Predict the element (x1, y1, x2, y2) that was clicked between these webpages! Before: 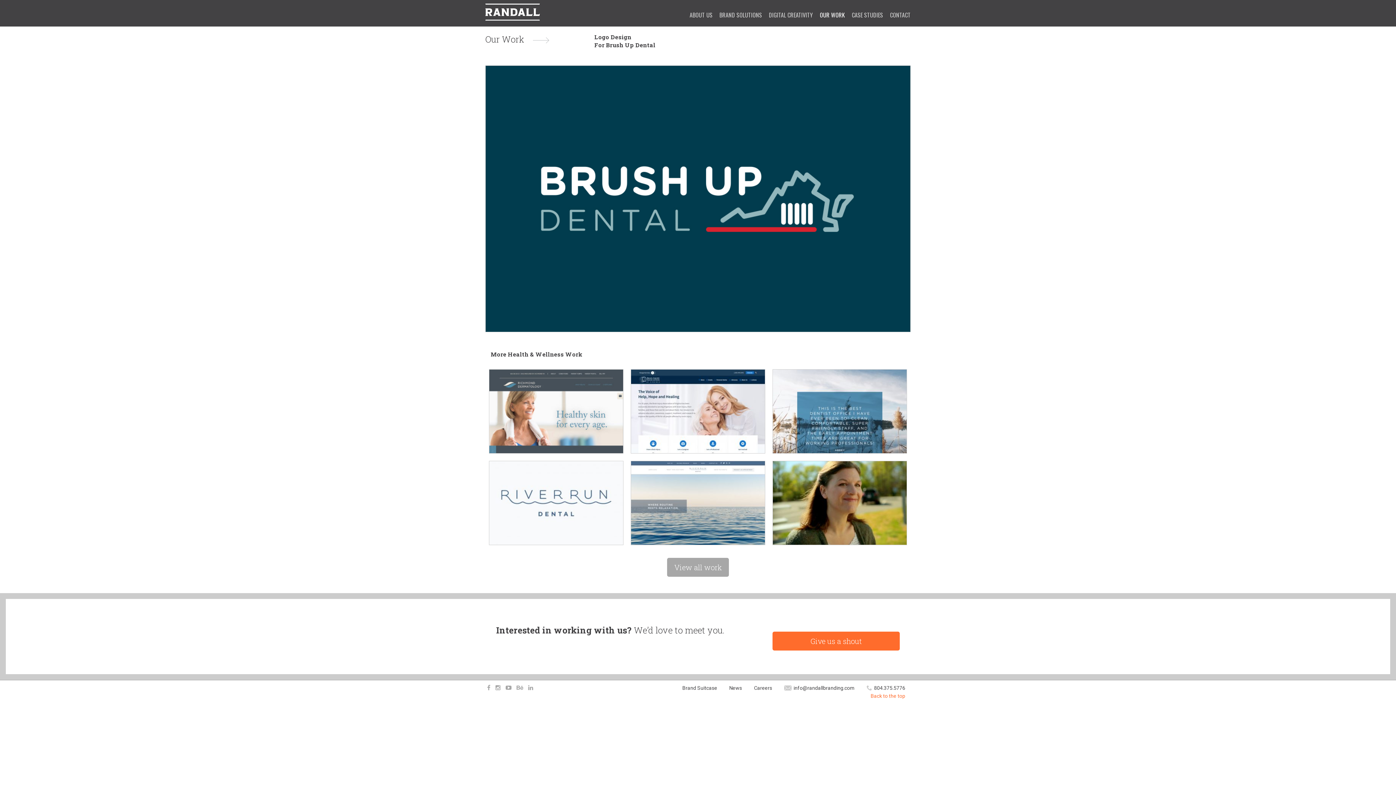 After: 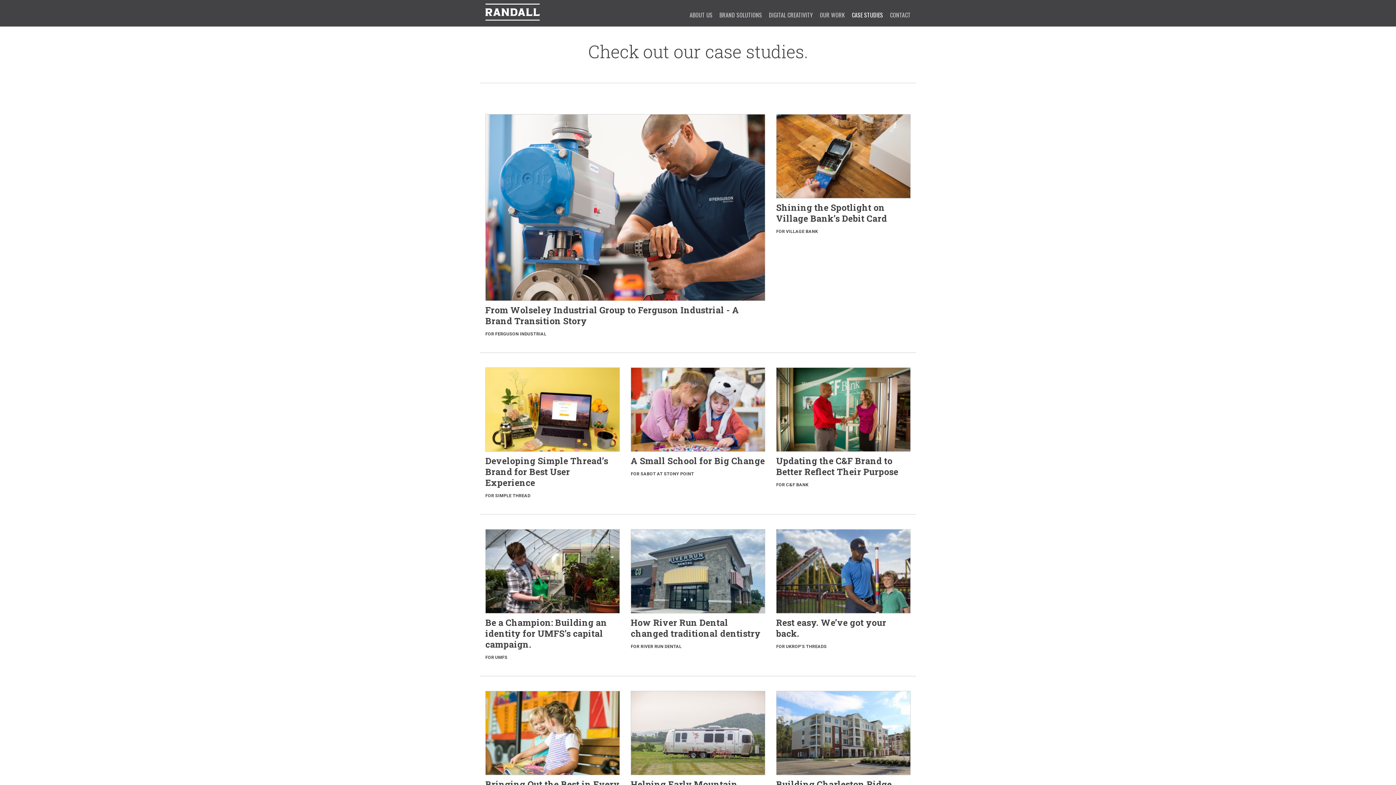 Action: label: CASE STUDIES bbox: (846, 10, 883, 18)